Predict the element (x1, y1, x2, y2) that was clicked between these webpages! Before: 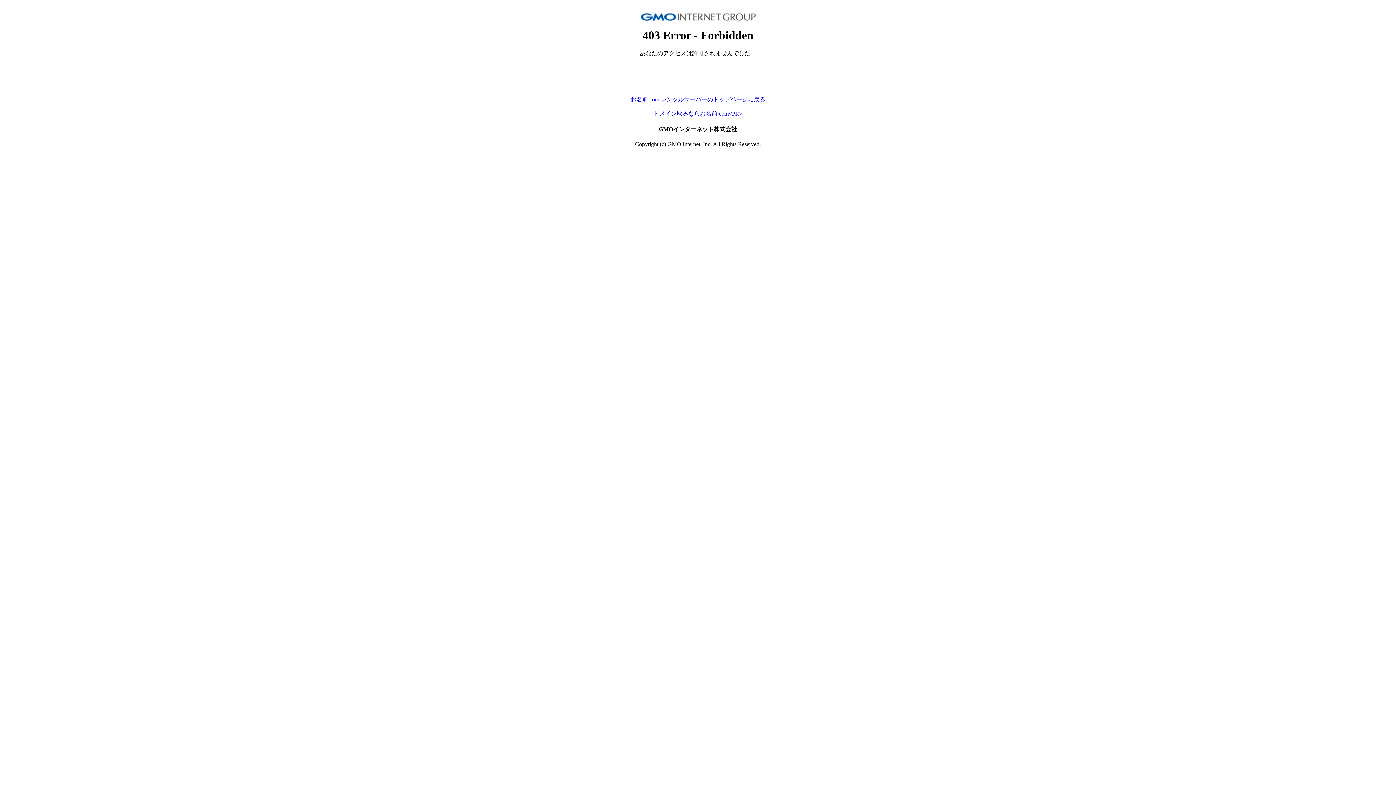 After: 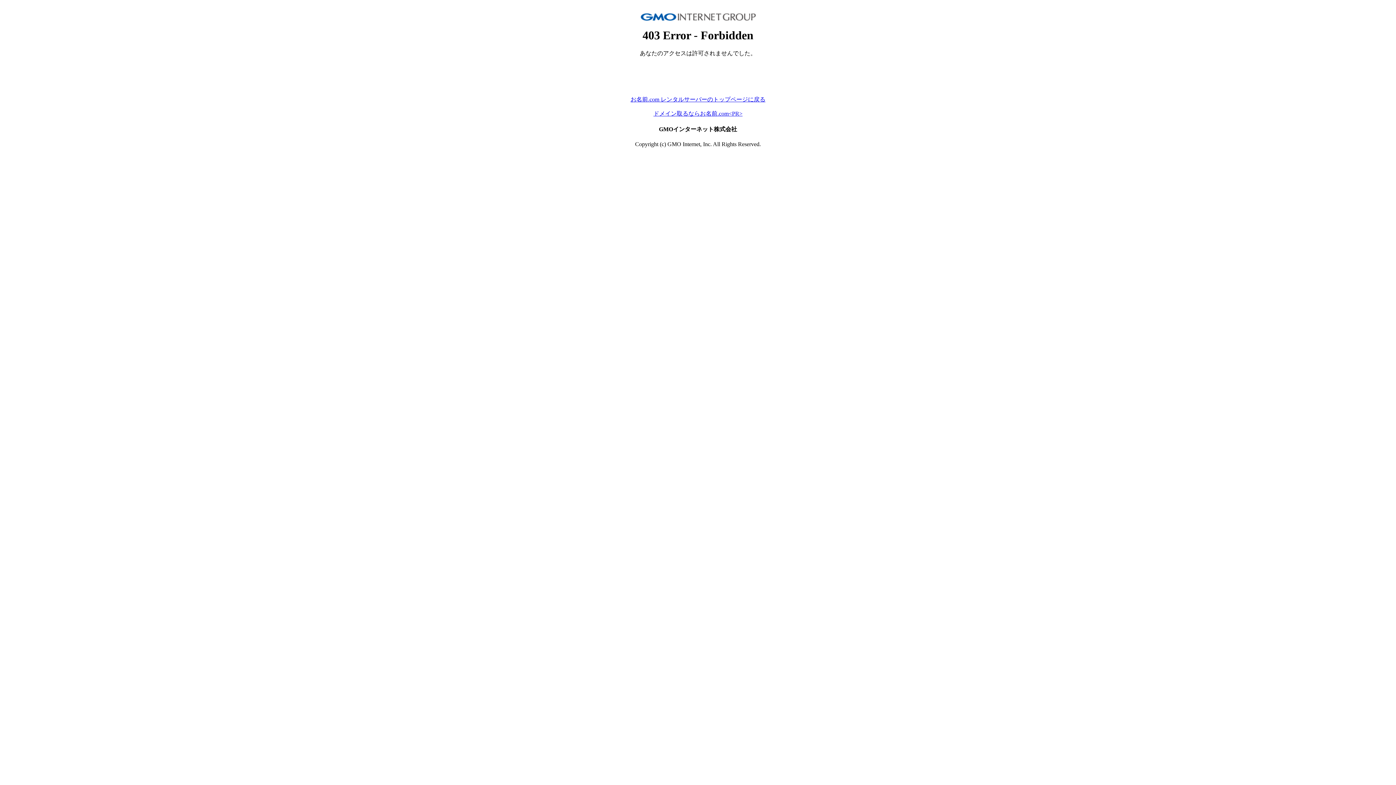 Action: label: ドメイン取るならお名前.com<PR> bbox: (653, 110, 742, 116)